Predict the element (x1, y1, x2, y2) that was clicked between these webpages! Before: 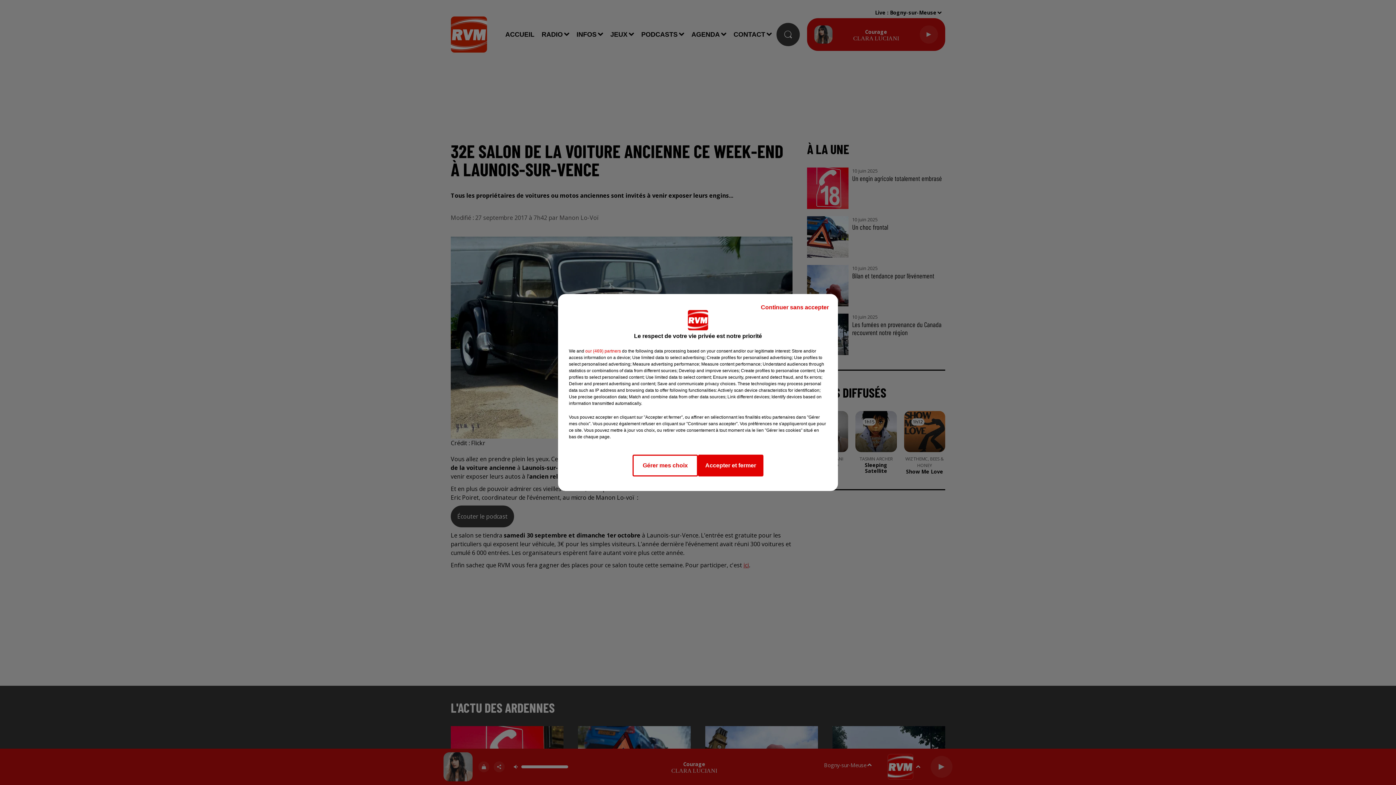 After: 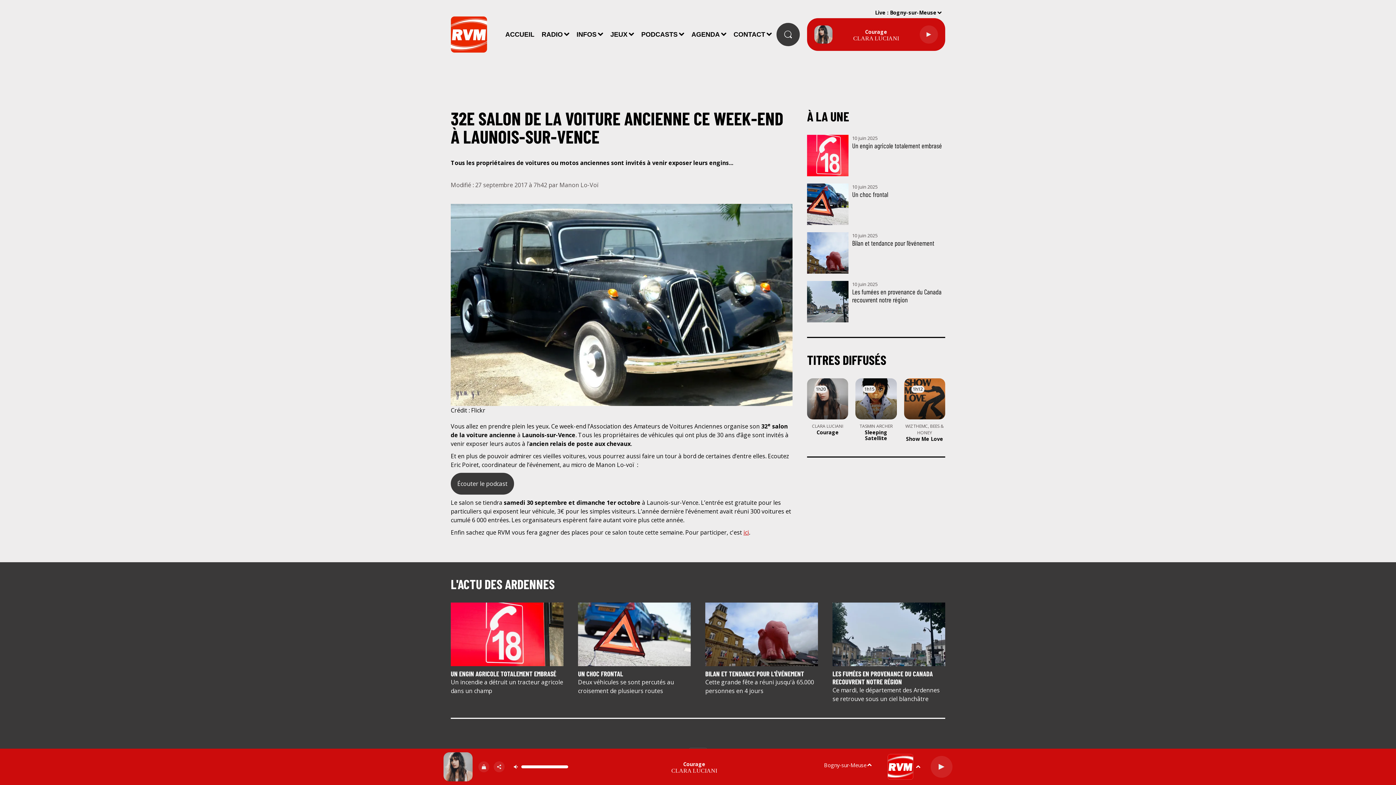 Action: bbox: (698, 454, 763, 476) label: Accepter et fermer